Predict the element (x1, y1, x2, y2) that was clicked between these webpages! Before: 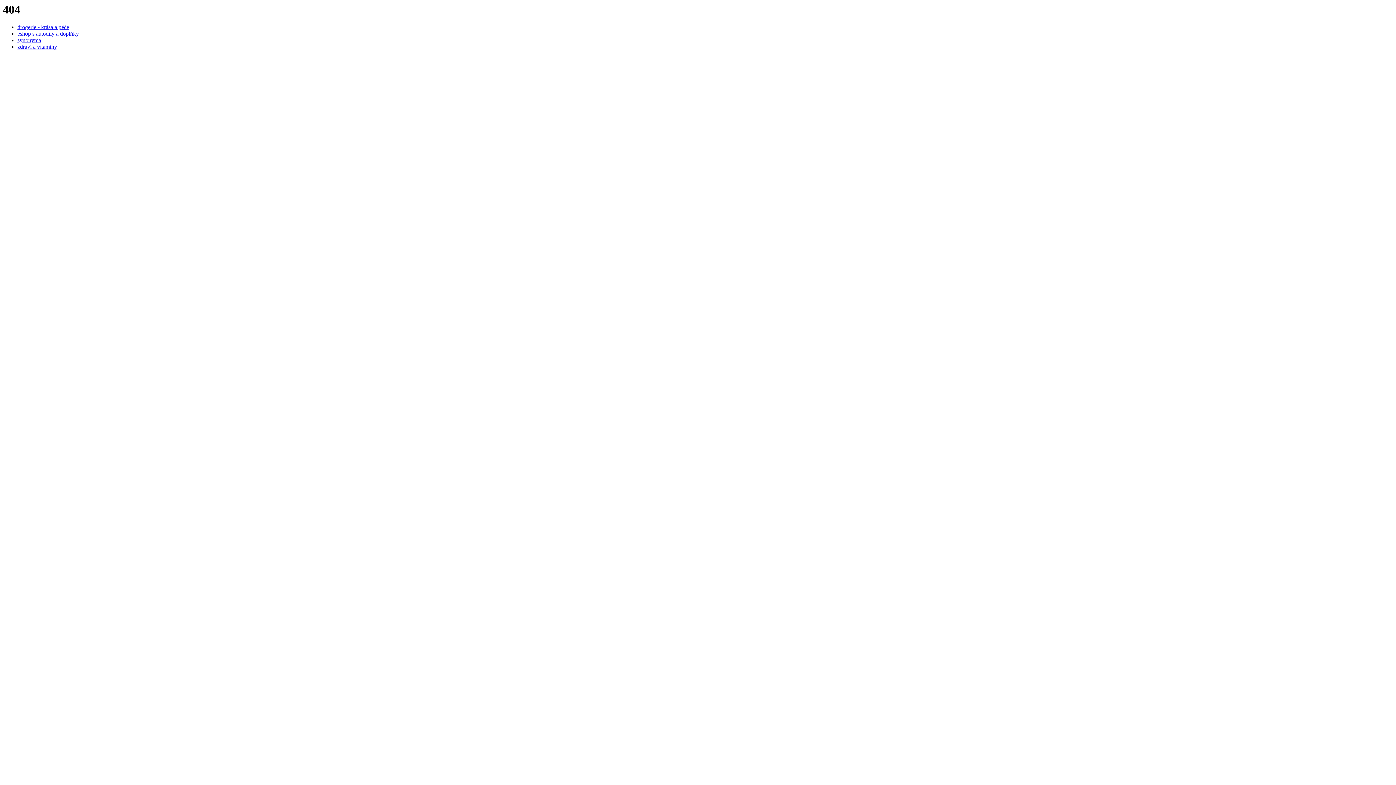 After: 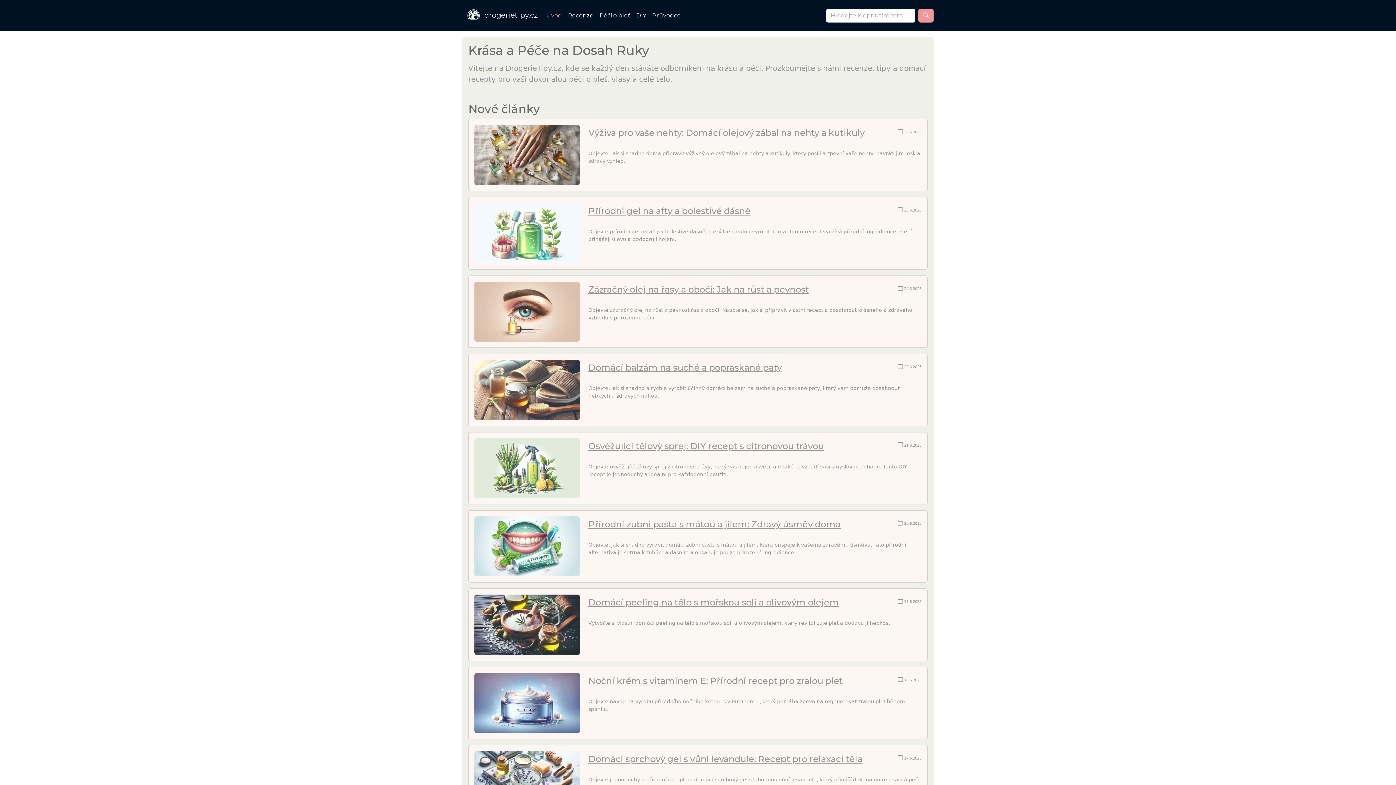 Action: bbox: (17, 24, 69, 30) label: drogerie - krása a péče